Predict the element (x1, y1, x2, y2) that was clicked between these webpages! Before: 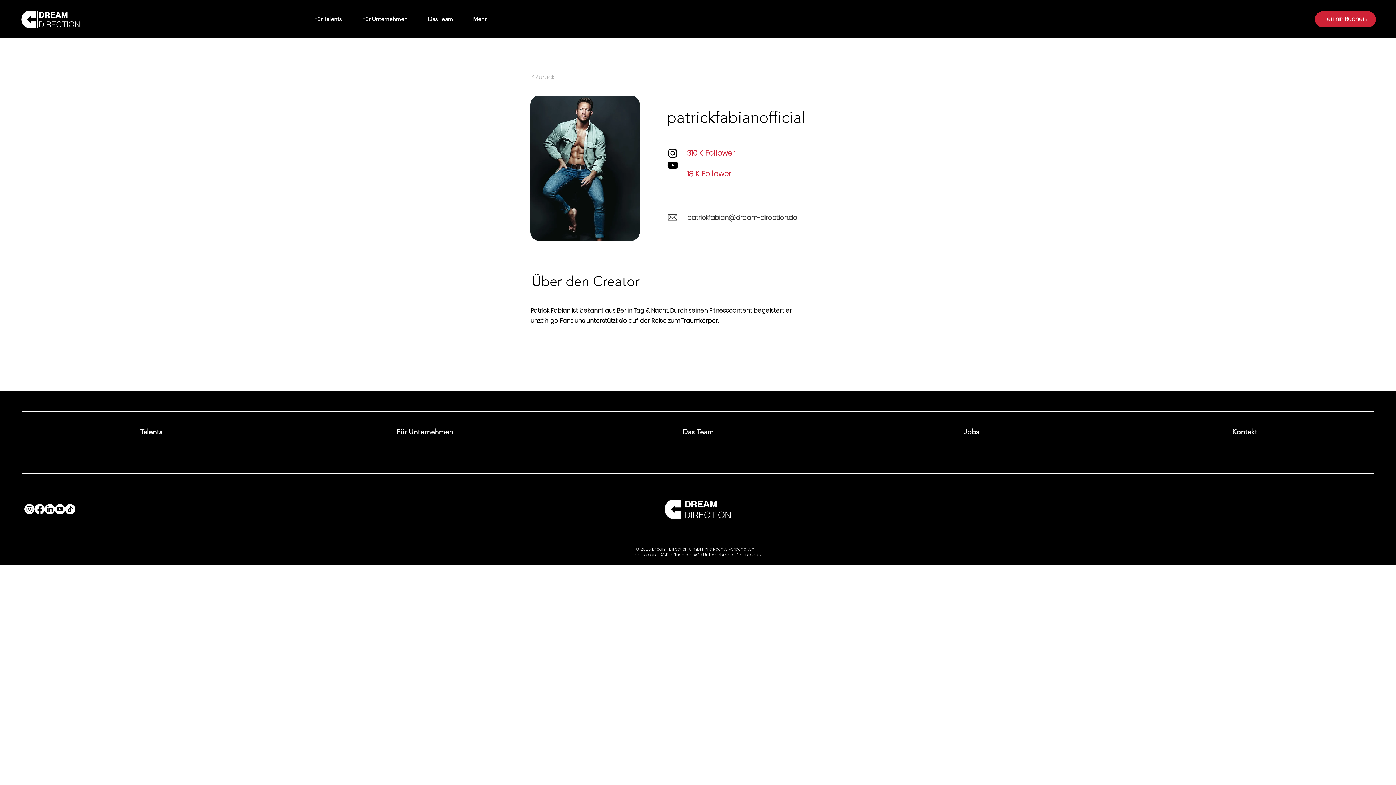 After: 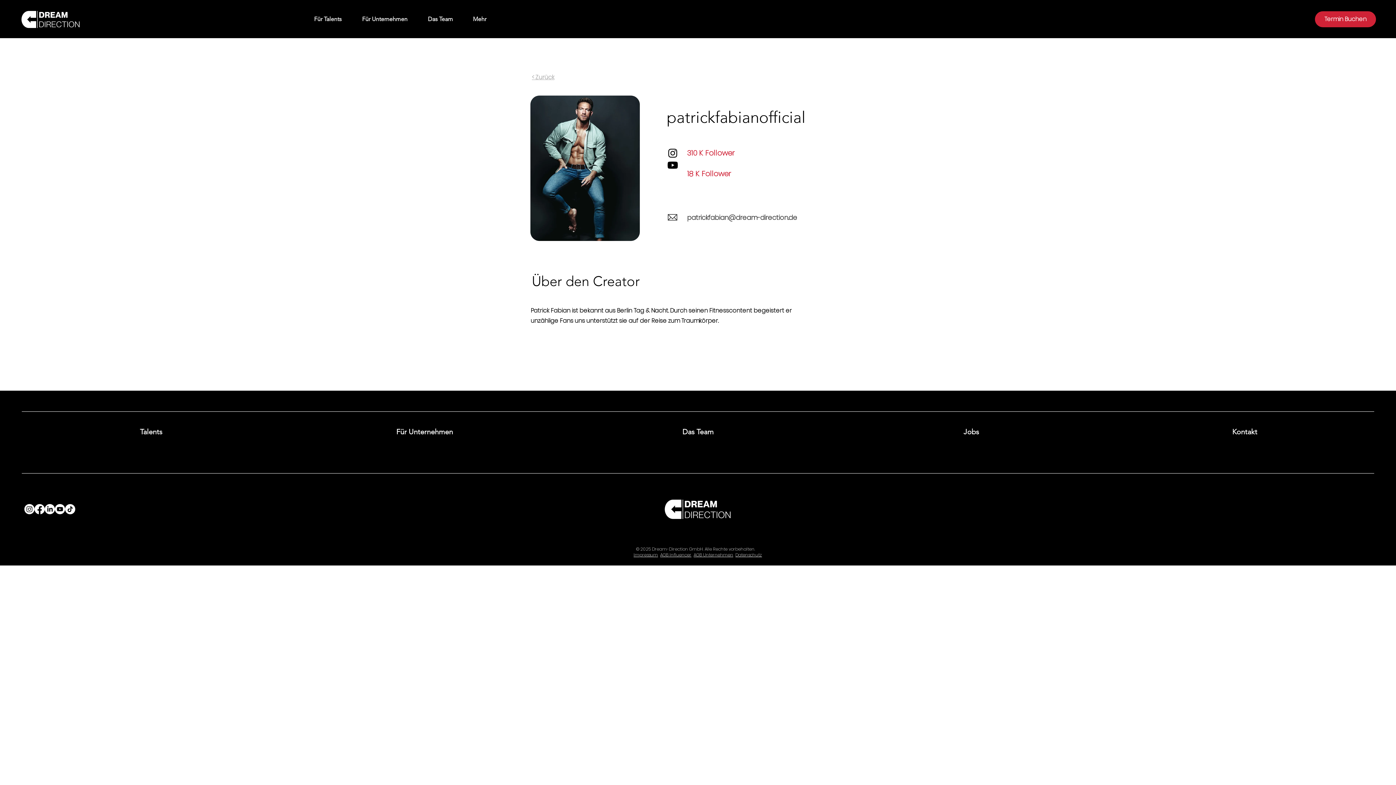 Action: bbox: (687, 213, 797, 222) label: patrickfabian@dream-direction.de